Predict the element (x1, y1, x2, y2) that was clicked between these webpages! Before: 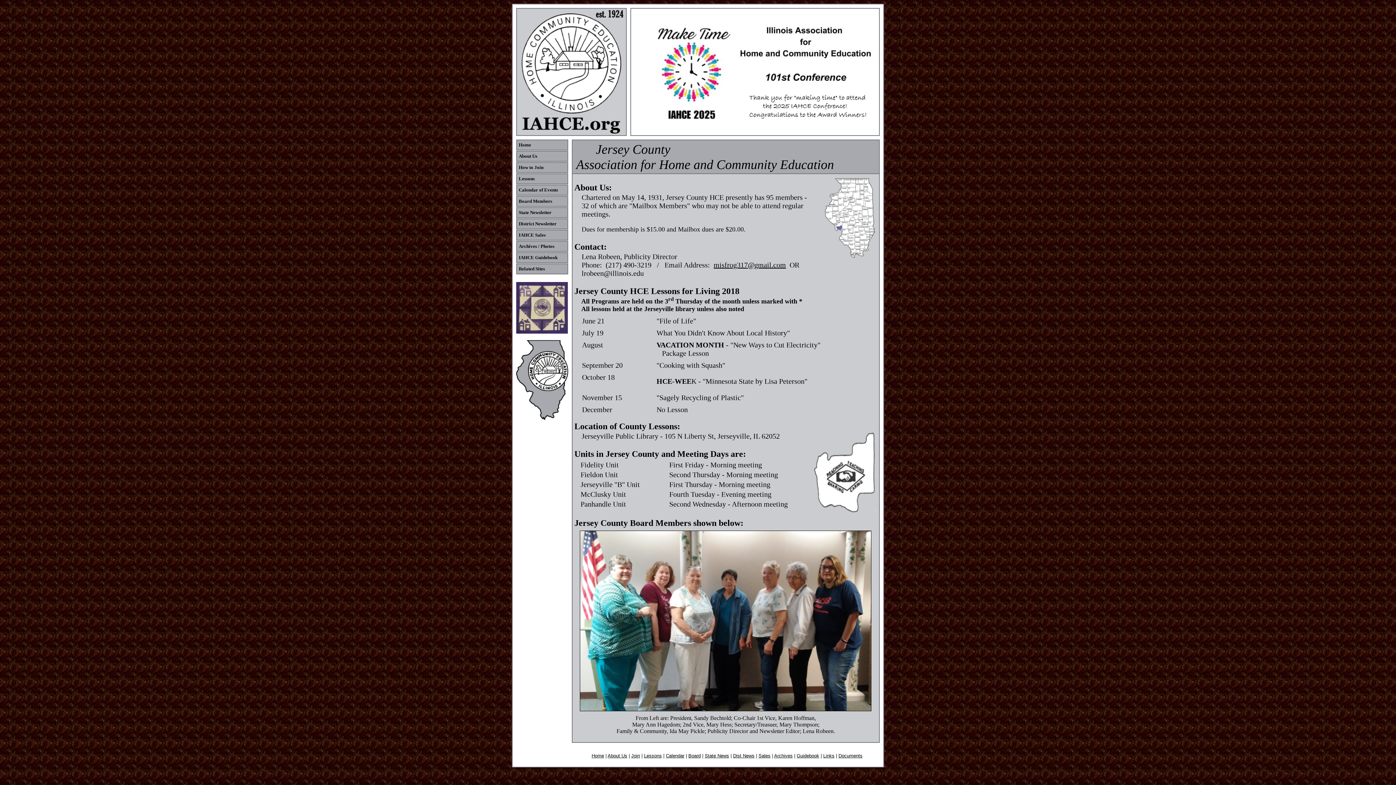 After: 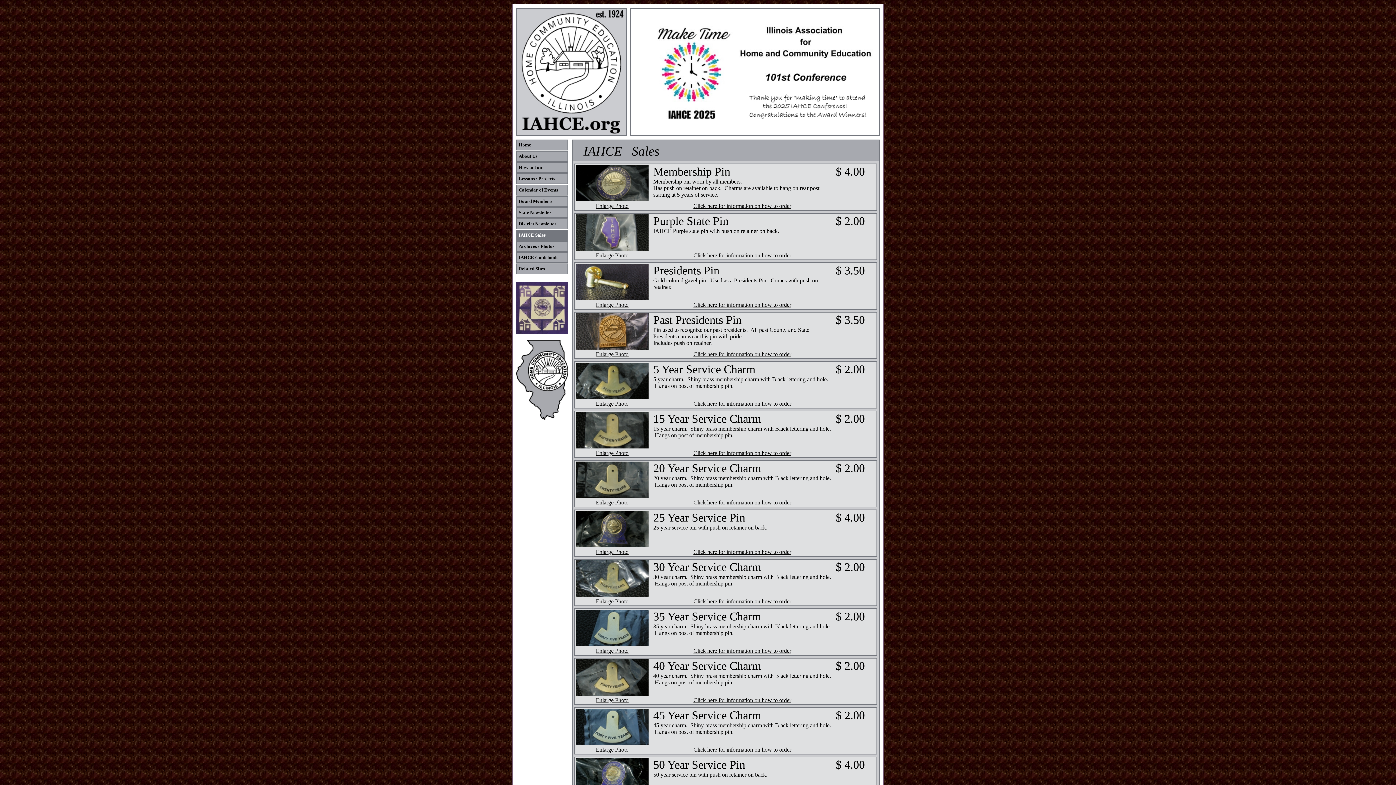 Action: bbox: (758, 753, 770, 758) label: Sales